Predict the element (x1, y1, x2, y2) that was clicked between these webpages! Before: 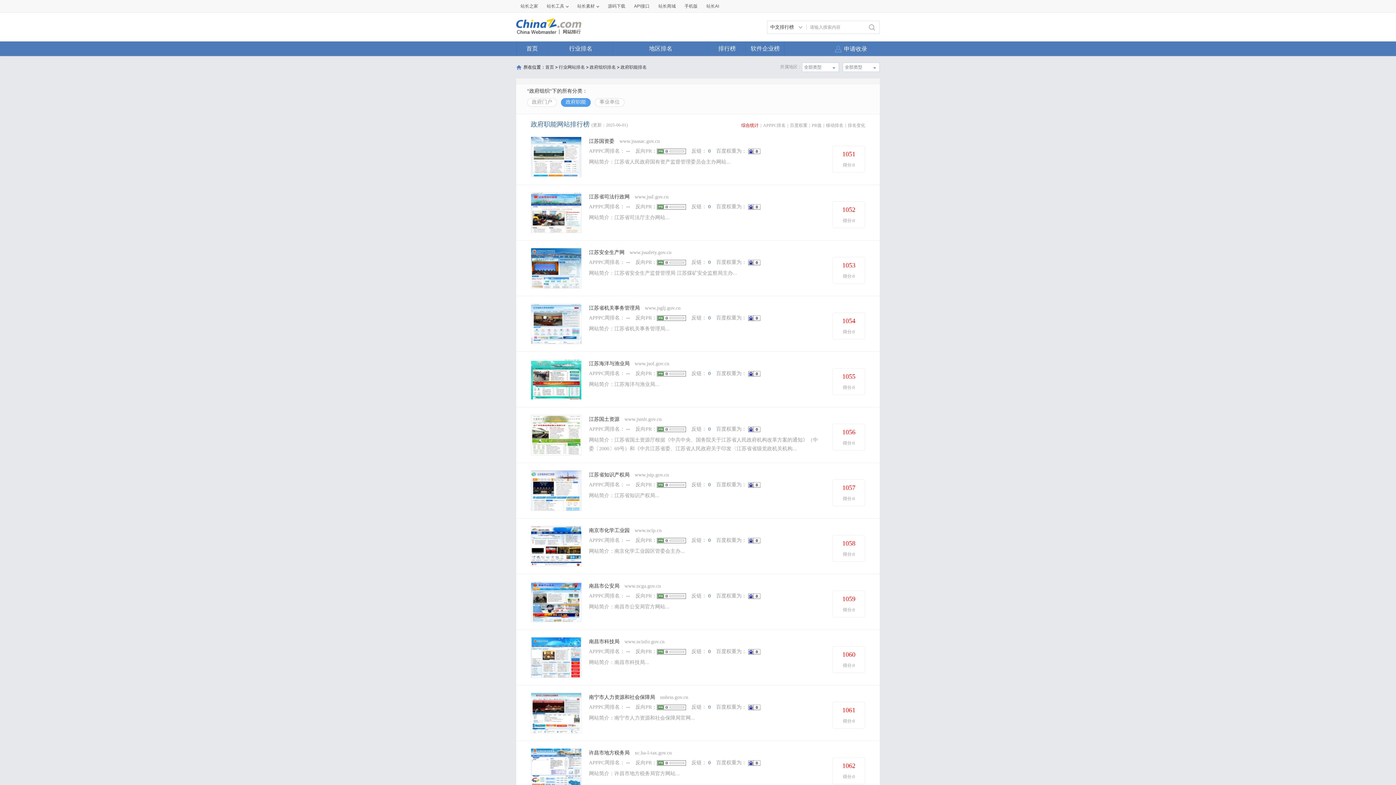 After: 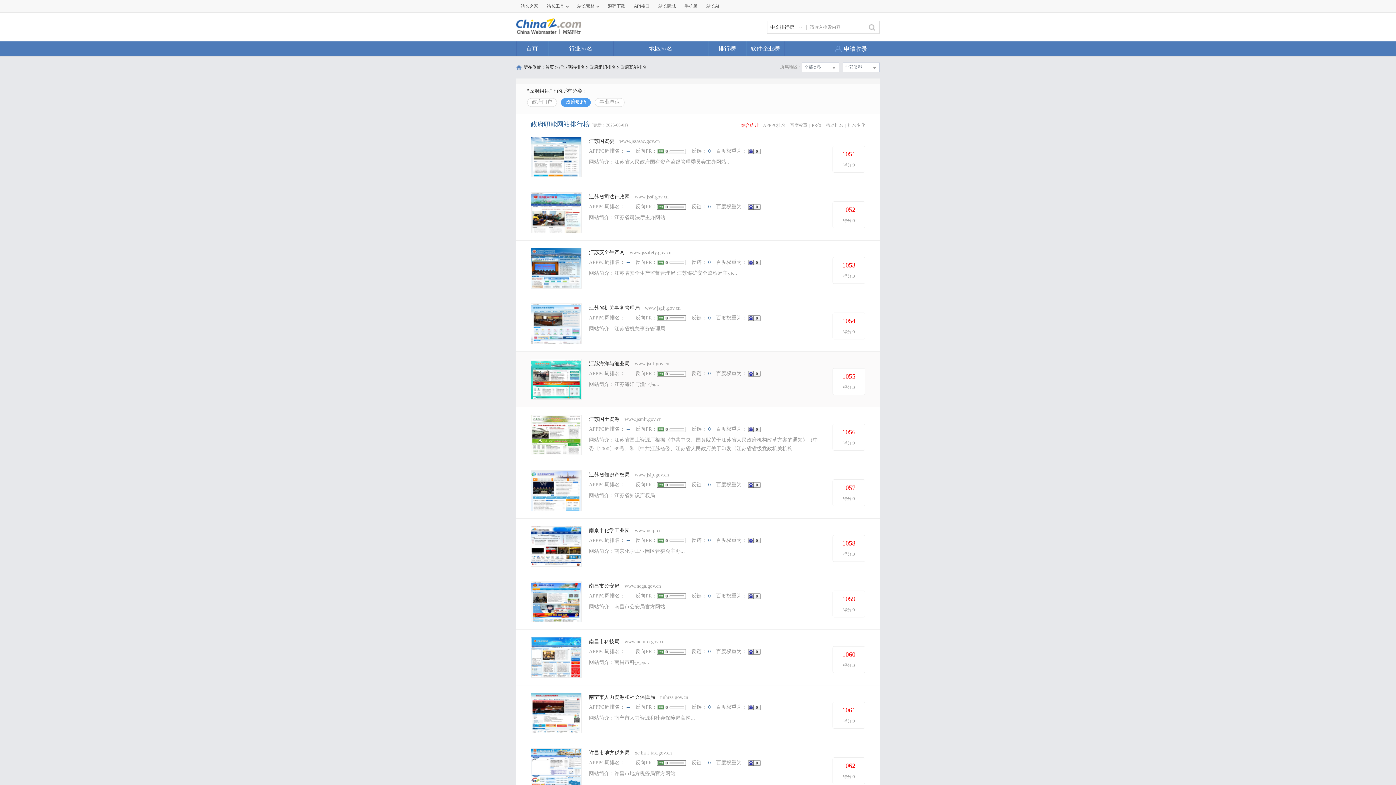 Action: bbox: (748, 370, 760, 376)